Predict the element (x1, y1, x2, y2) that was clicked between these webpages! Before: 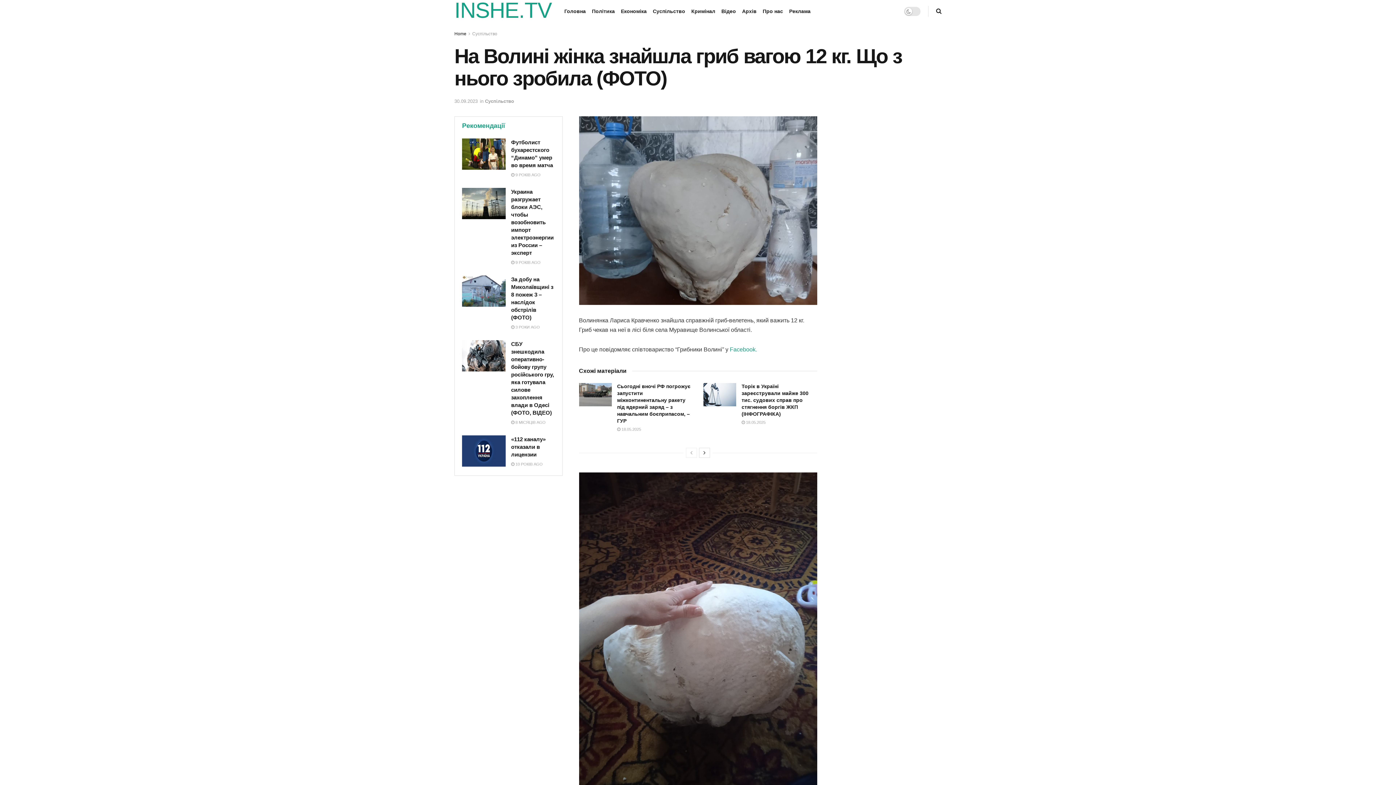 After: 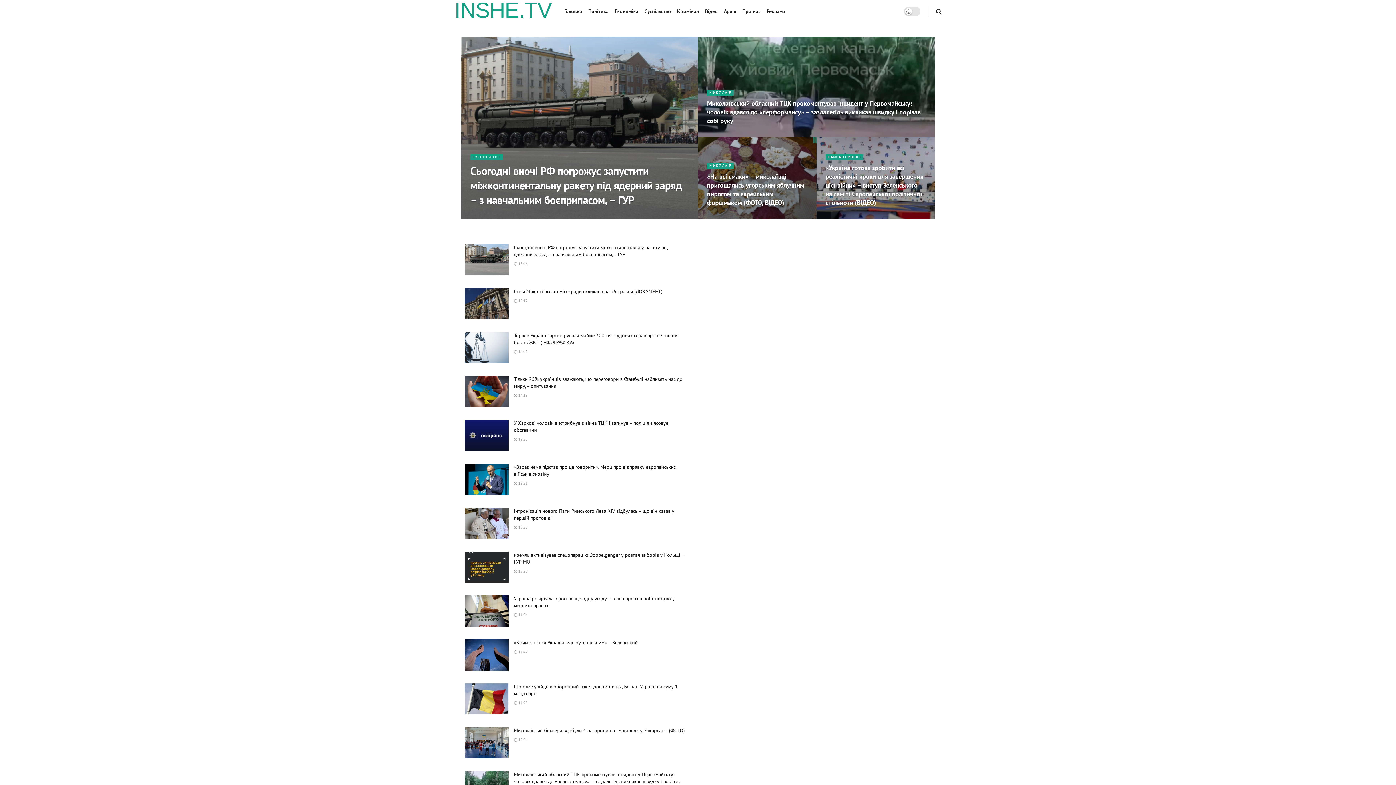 Action: label: Visit Homepage bbox: (454, 0, 551, 22)